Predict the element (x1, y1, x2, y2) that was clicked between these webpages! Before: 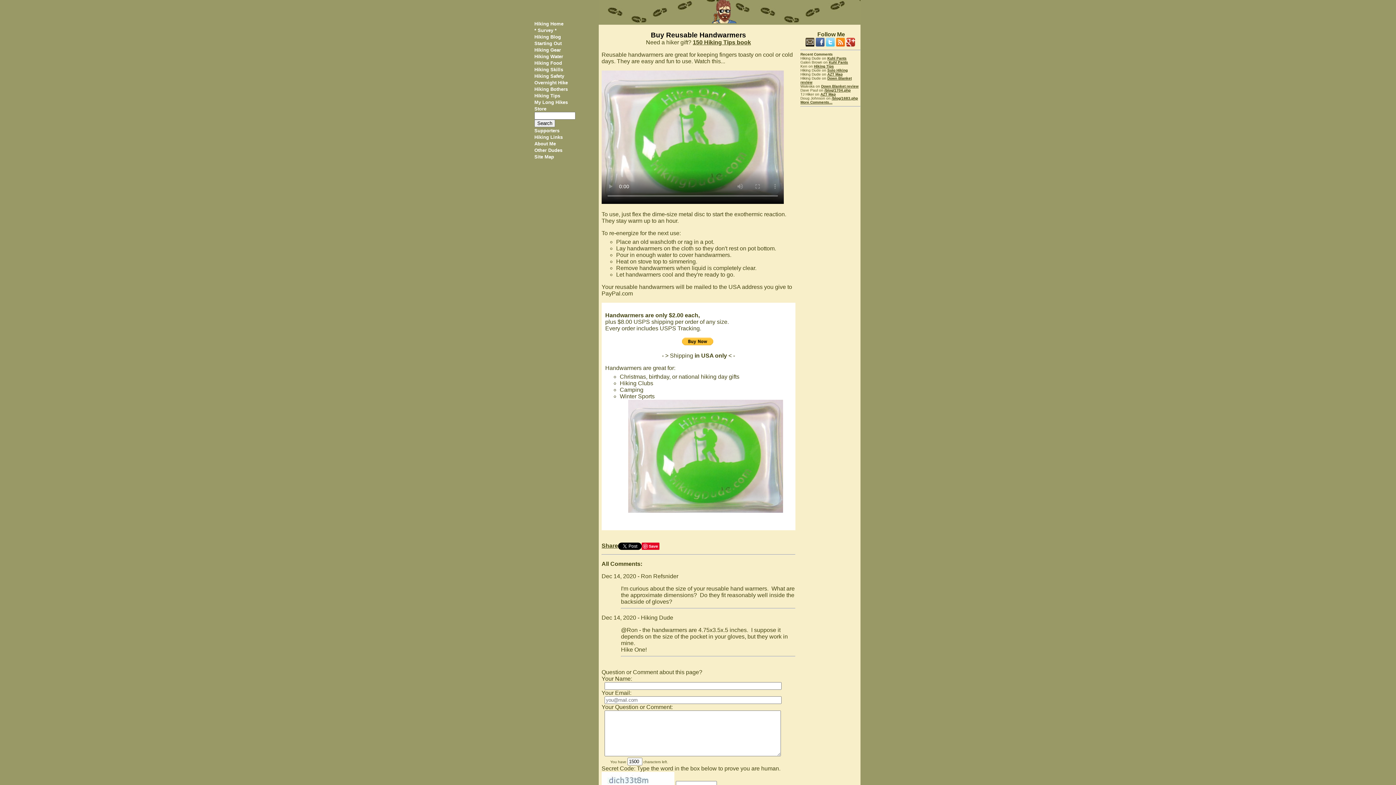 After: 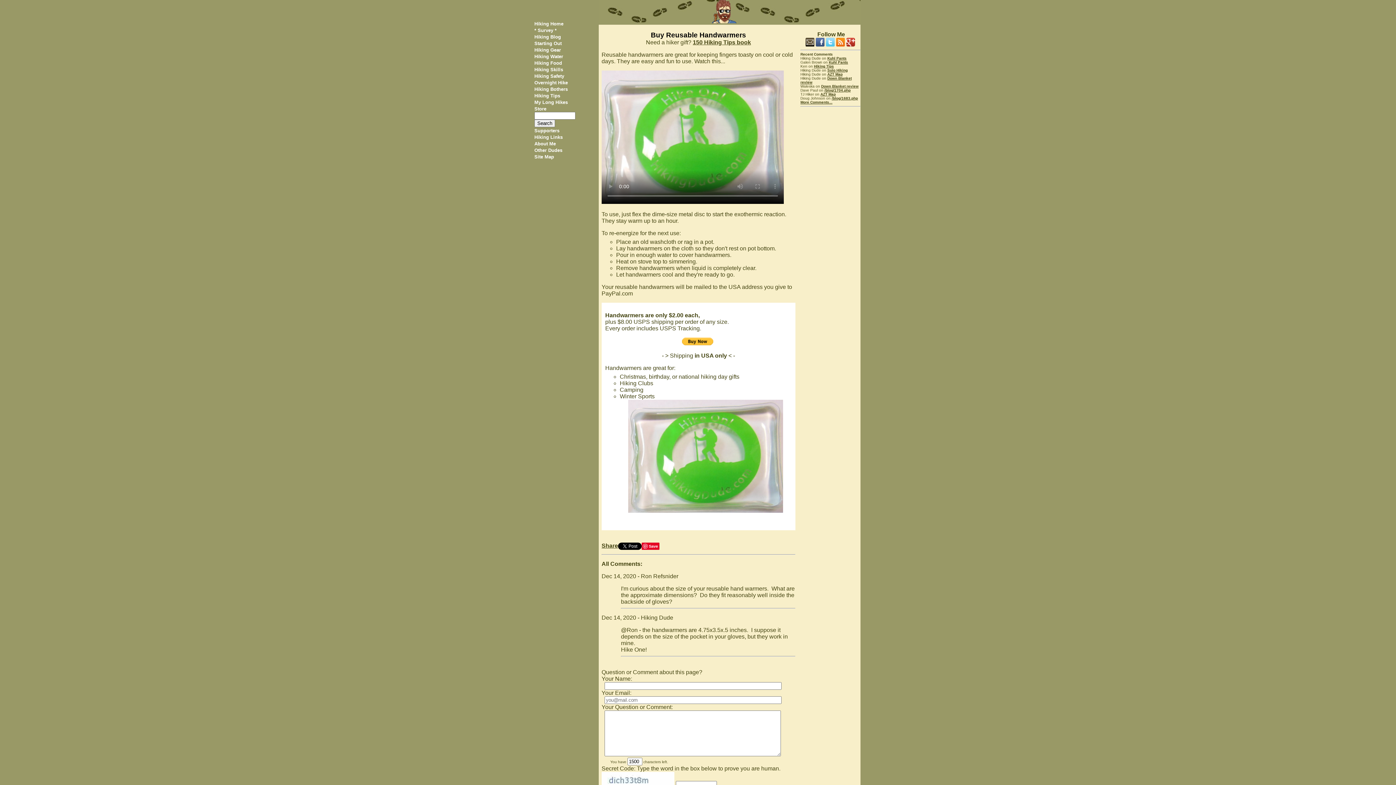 Action: bbox: (846, 41, 855, 47)